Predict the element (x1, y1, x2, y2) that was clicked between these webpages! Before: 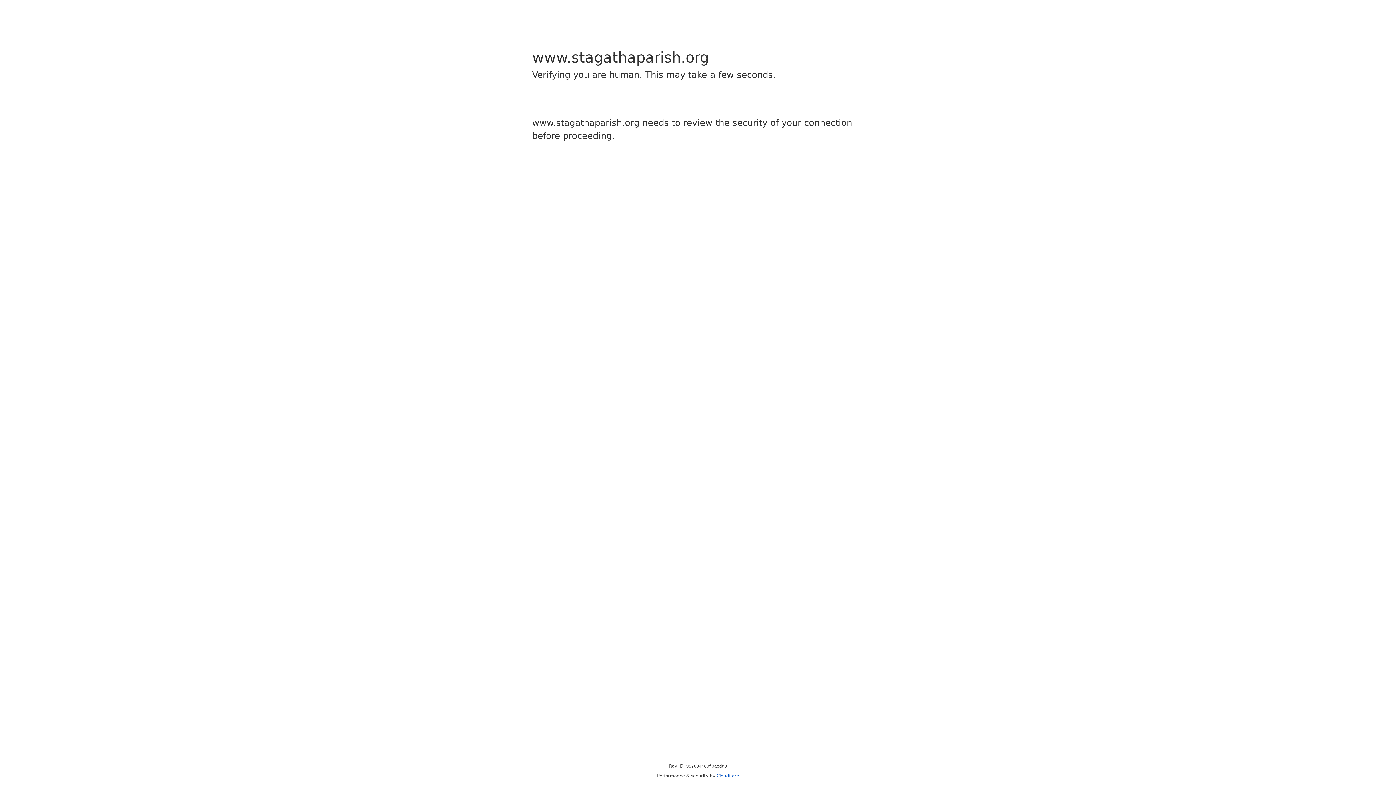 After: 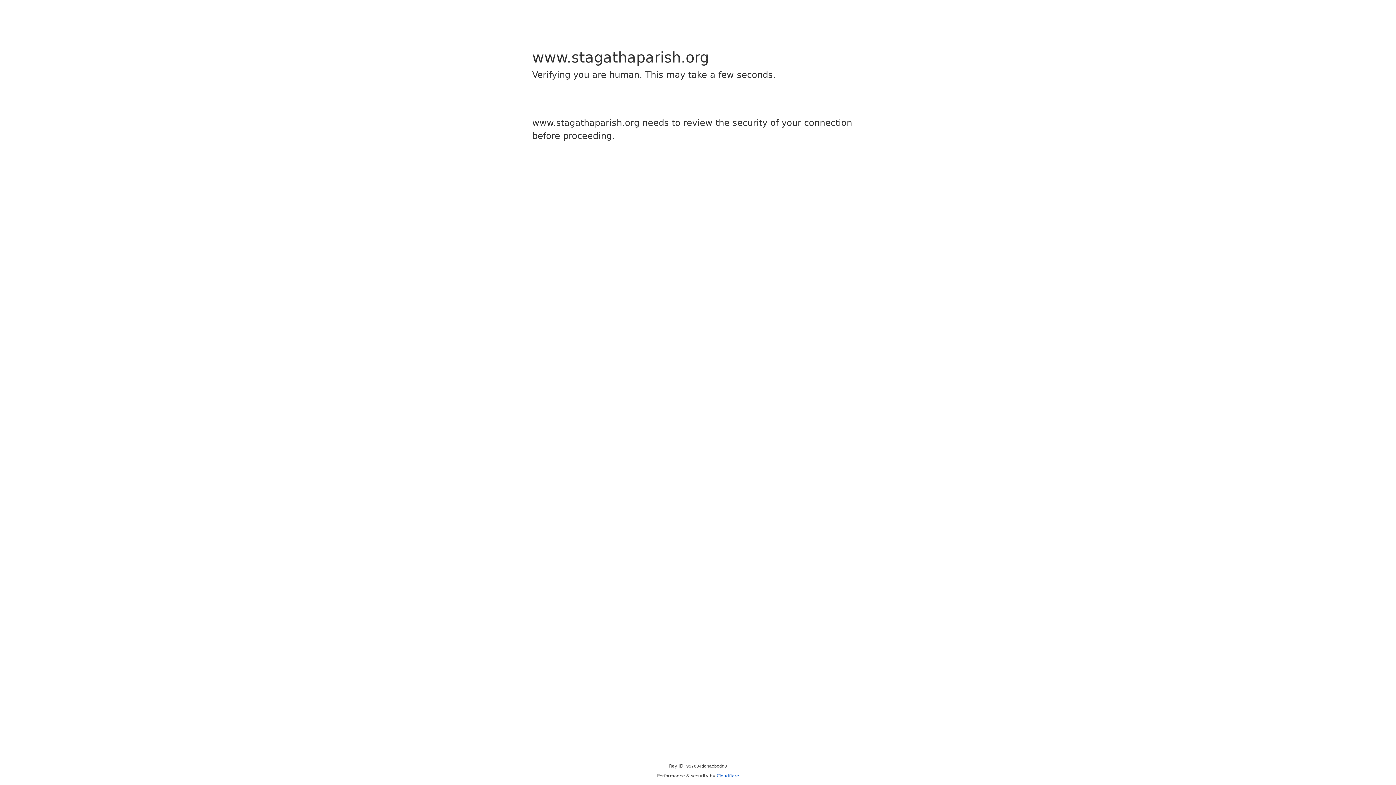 Action: bbox: (716, 773, 739, 778) label: Cloudflare